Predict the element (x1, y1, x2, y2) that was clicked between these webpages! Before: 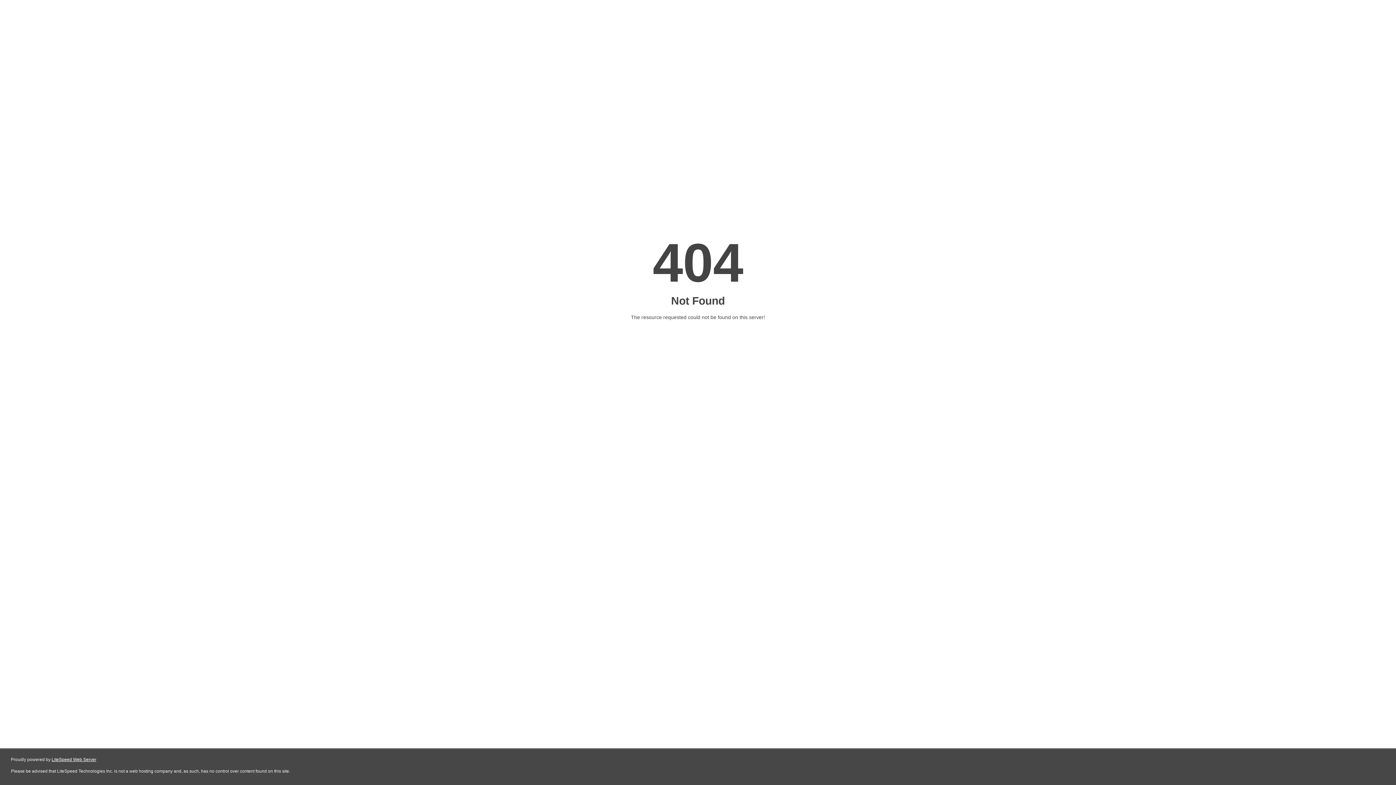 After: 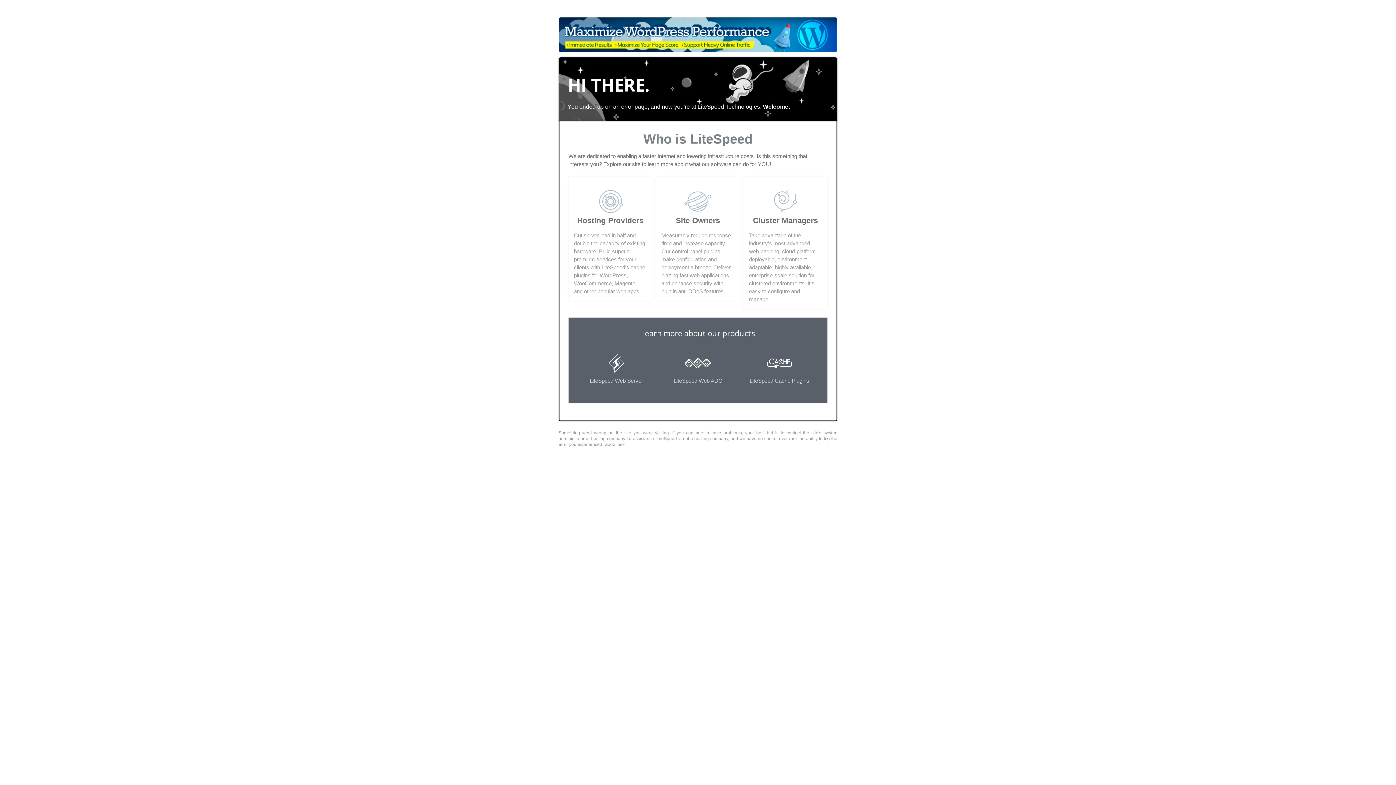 Action: label: LiteSpeed Web Server bbox: (51, 757, 96, 762)